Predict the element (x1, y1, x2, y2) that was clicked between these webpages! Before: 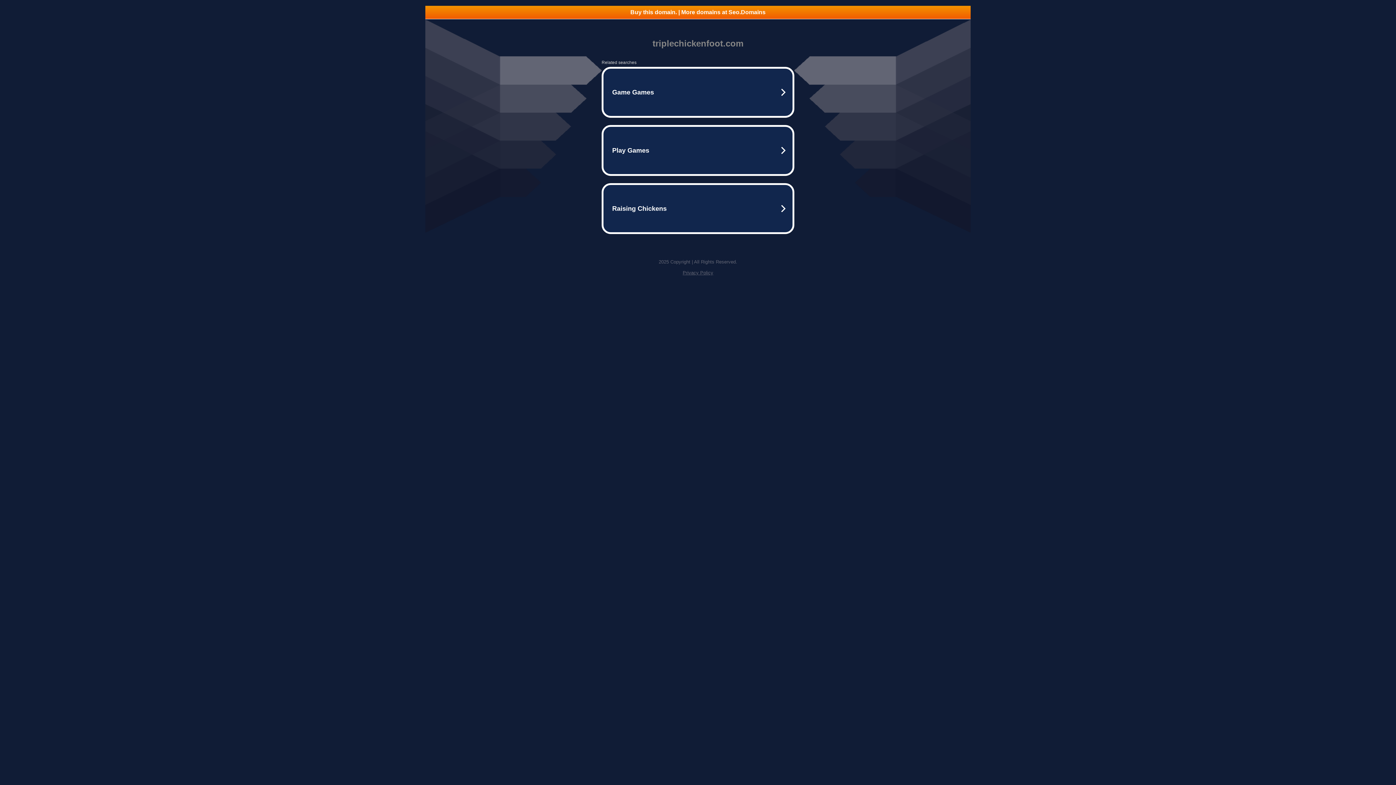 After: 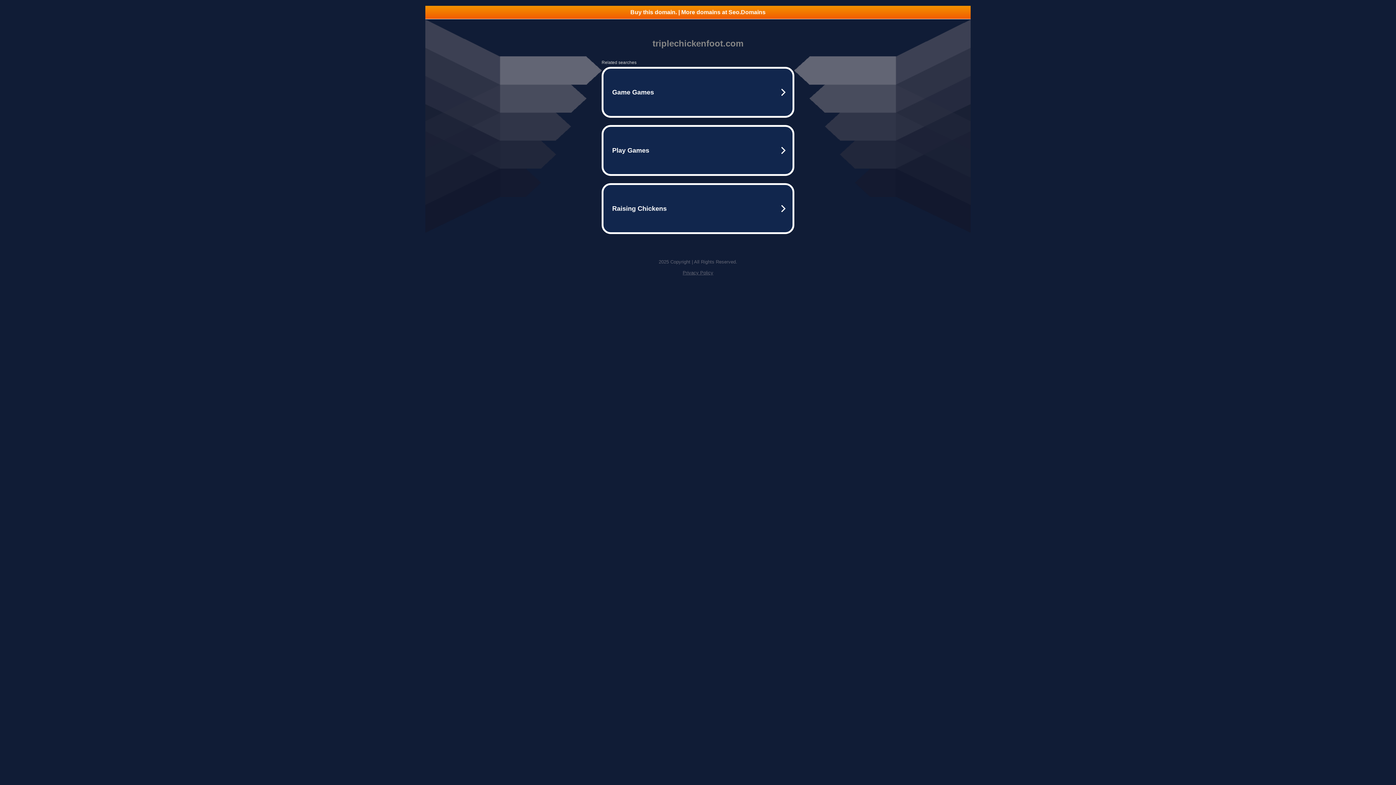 Action: label: Buy this domain. | More domains at Seo.Domains bbox: (425, 5, 970, 18)